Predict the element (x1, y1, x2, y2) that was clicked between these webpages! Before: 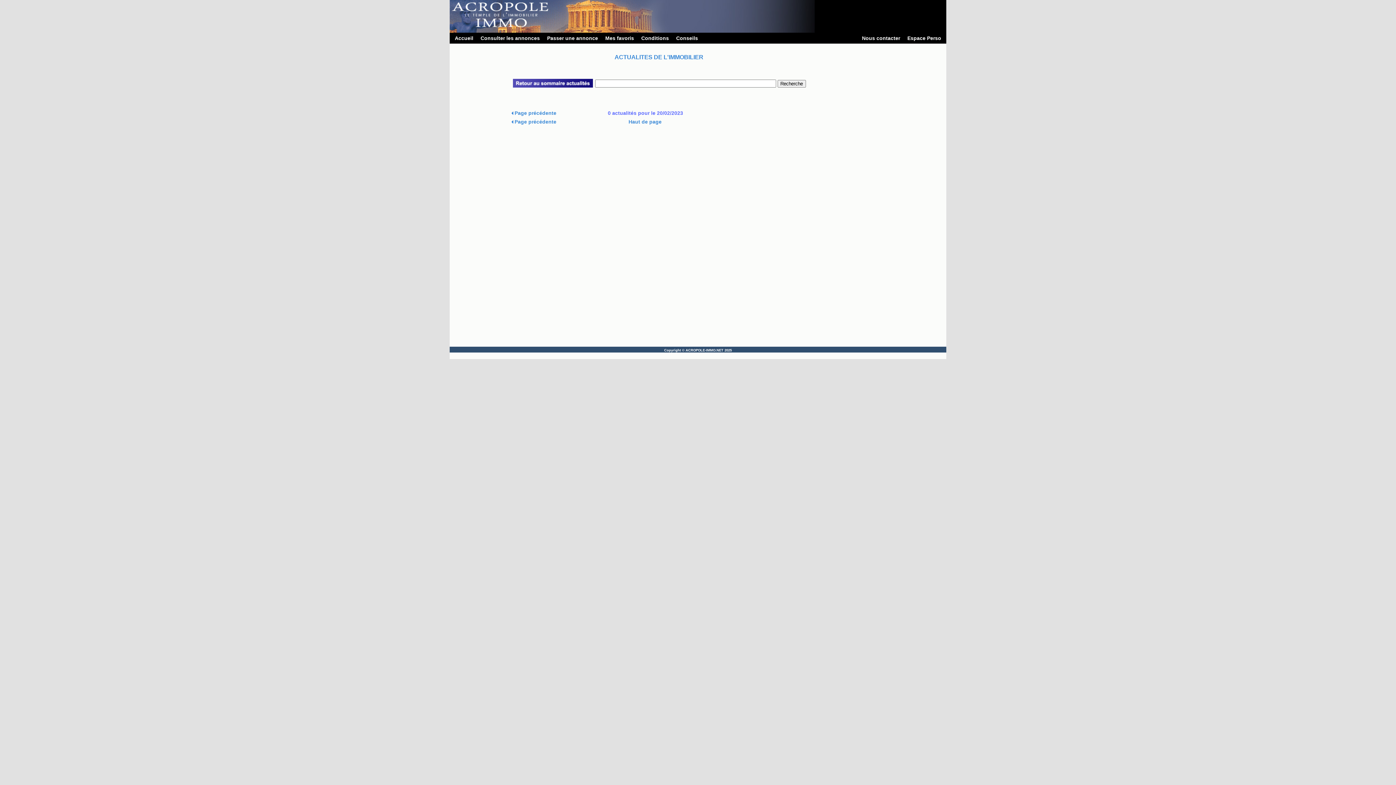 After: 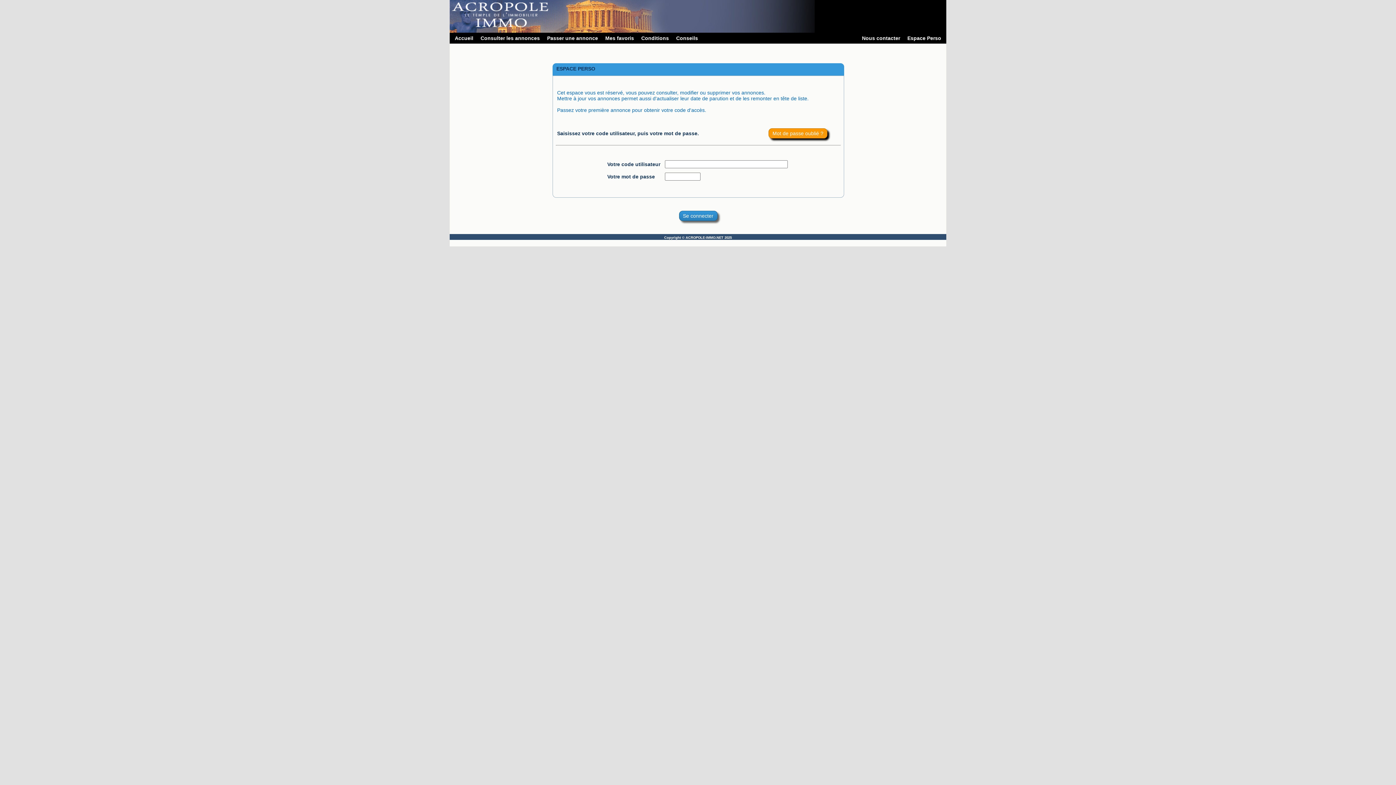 Action: bbox: (906, 34, 942, 41) label: Espace Perso